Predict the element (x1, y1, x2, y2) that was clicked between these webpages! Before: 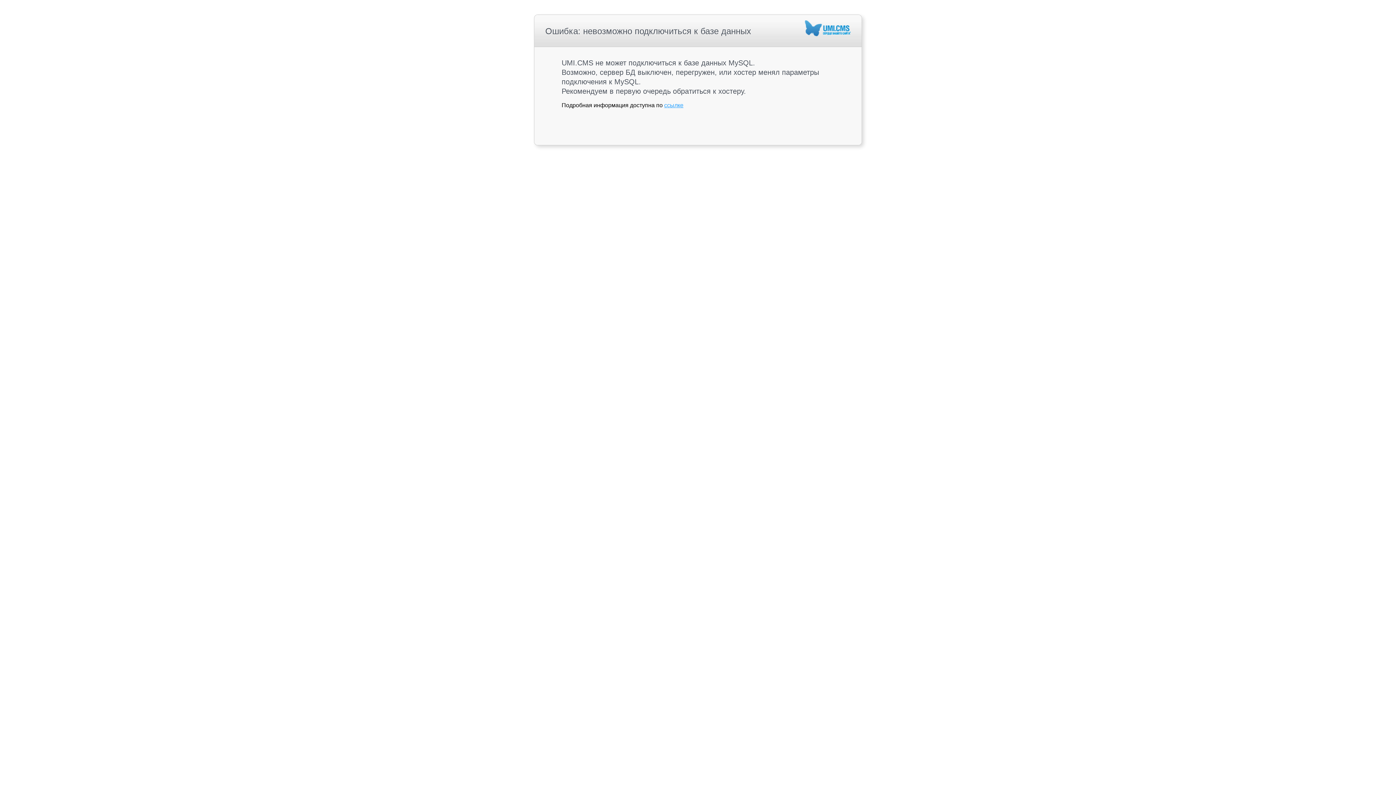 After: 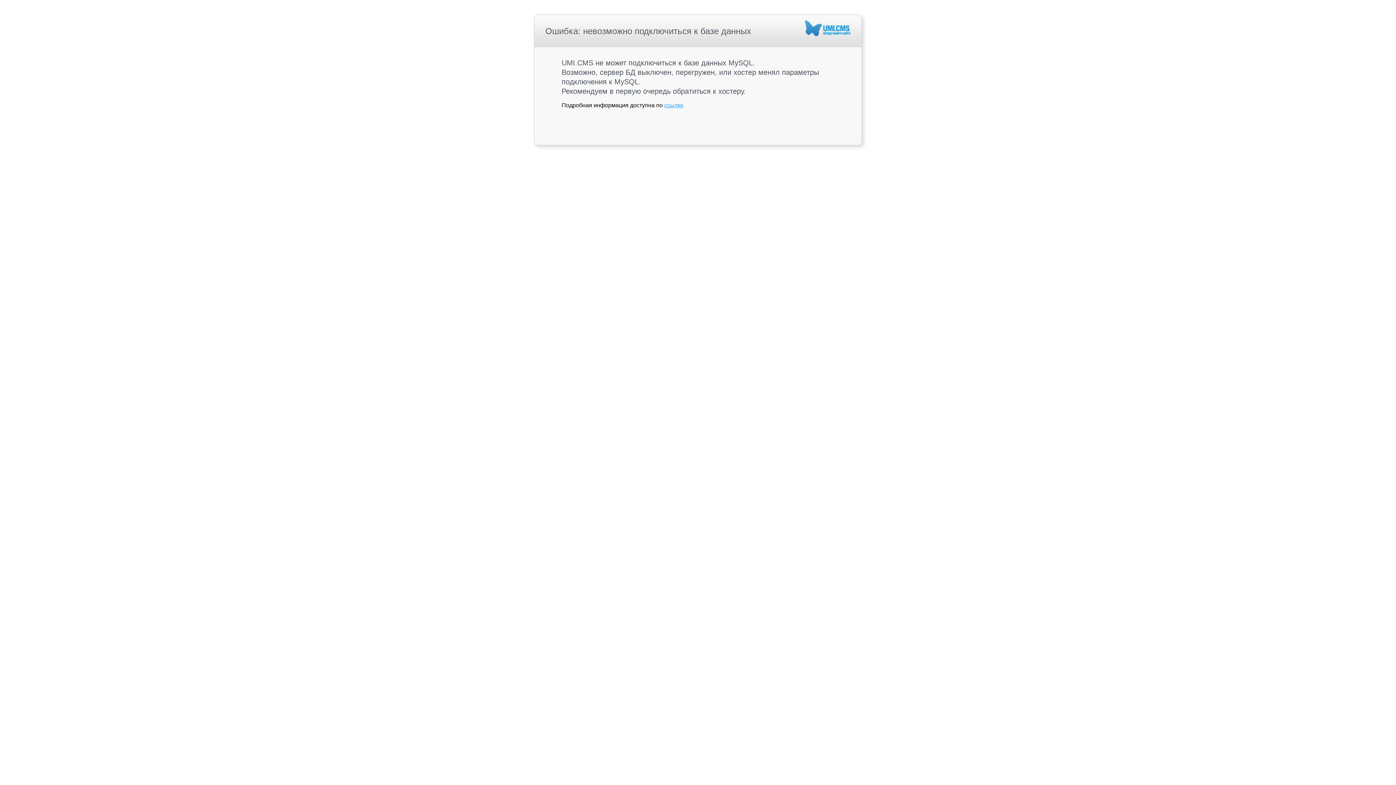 Action: label: ссылке bbox: (664, 102, 683, 108)